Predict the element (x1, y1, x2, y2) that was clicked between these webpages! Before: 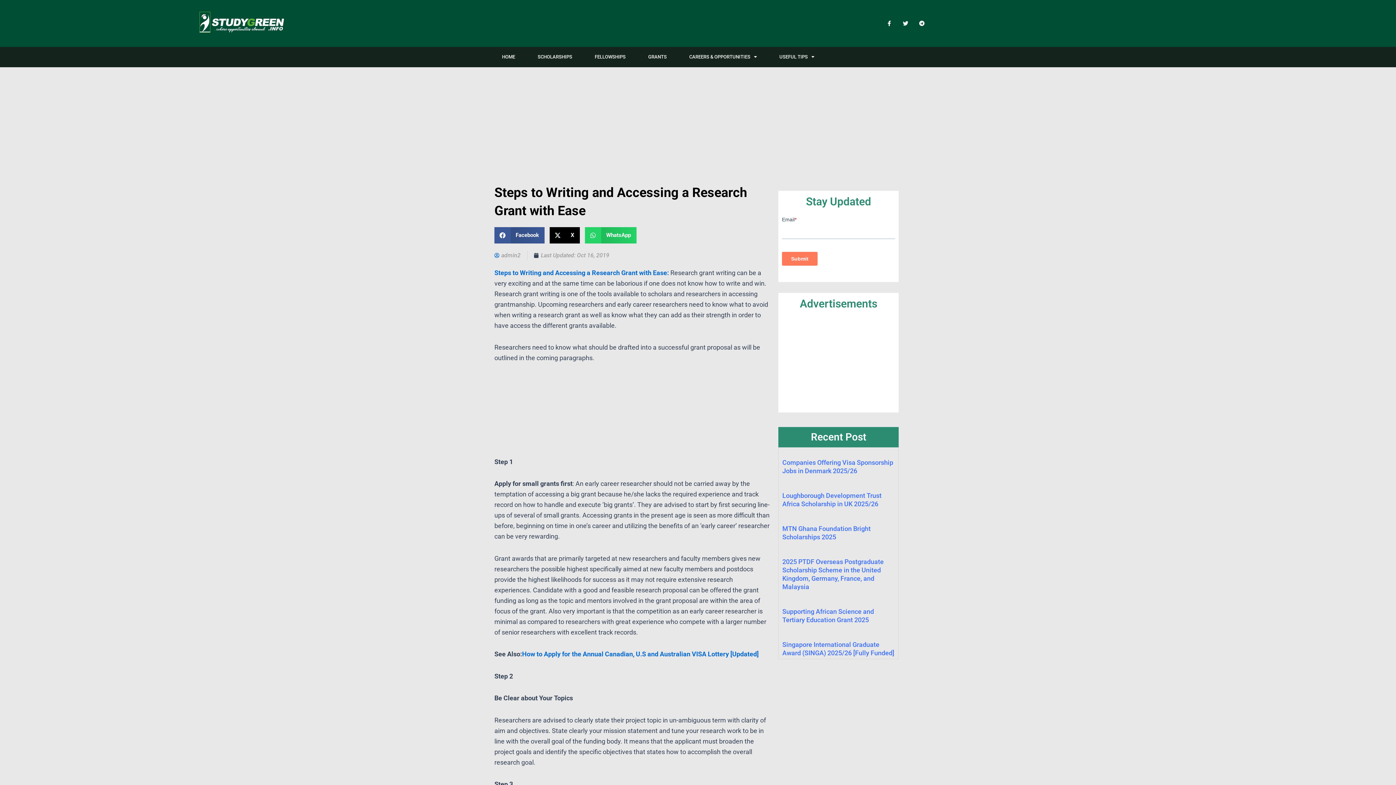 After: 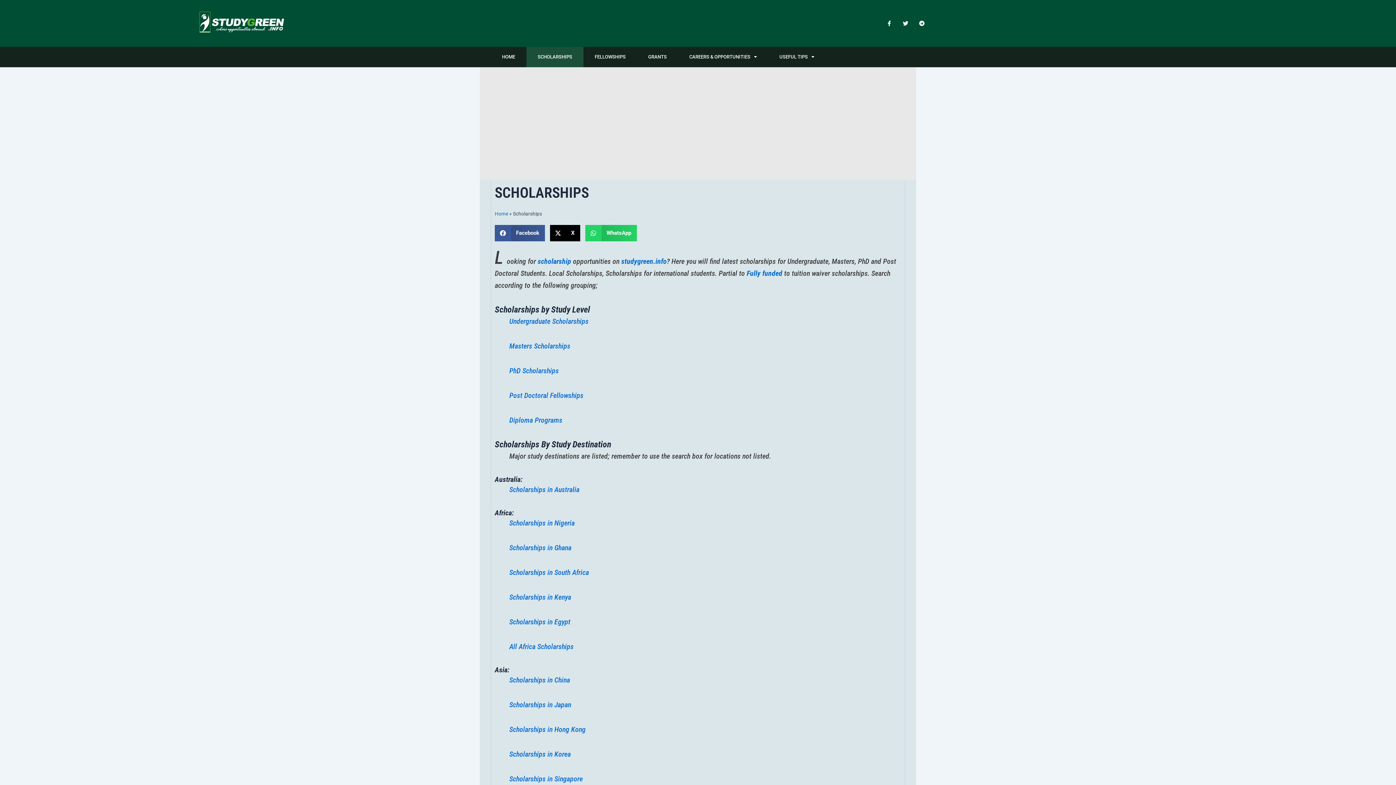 Action: bbox: (526, 46, 583, 67) label: SCHOLARSHIPS